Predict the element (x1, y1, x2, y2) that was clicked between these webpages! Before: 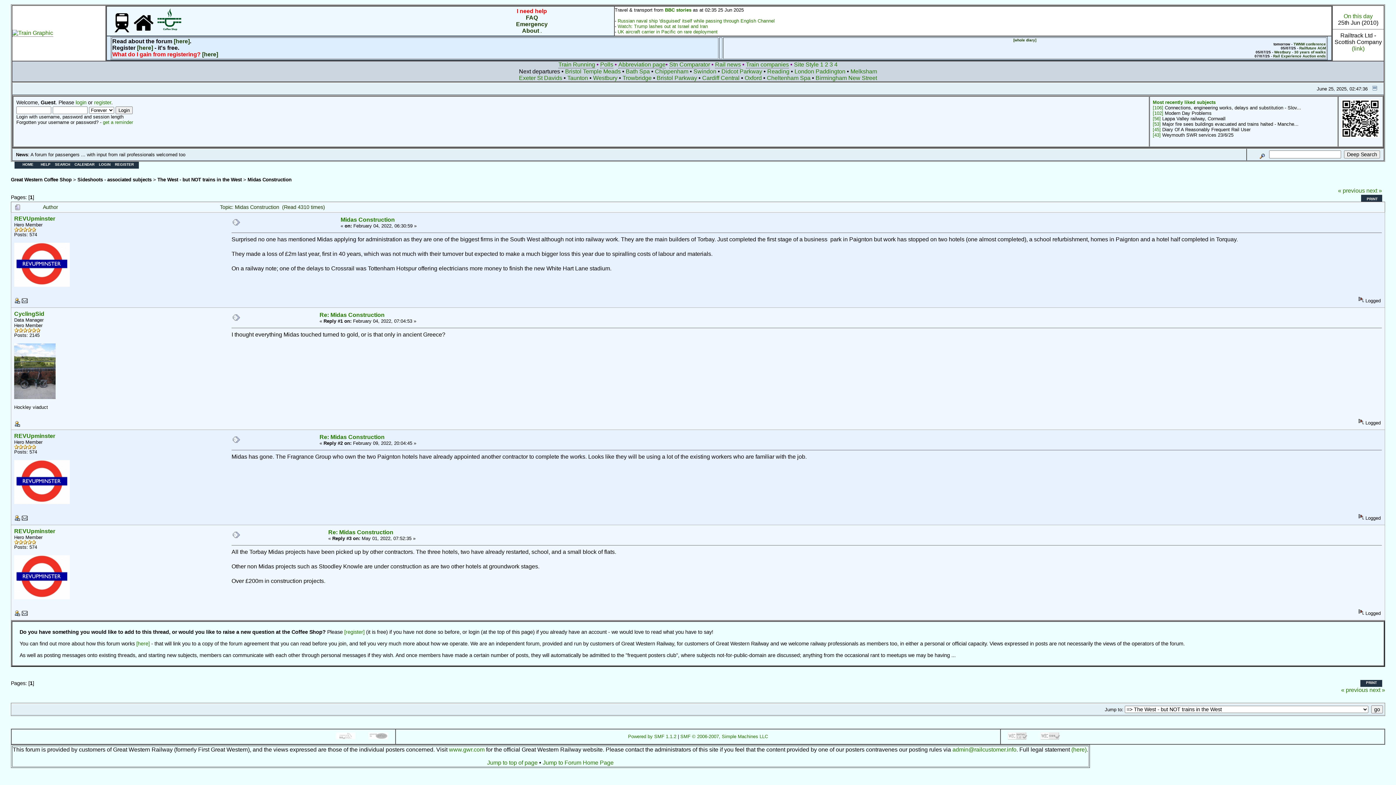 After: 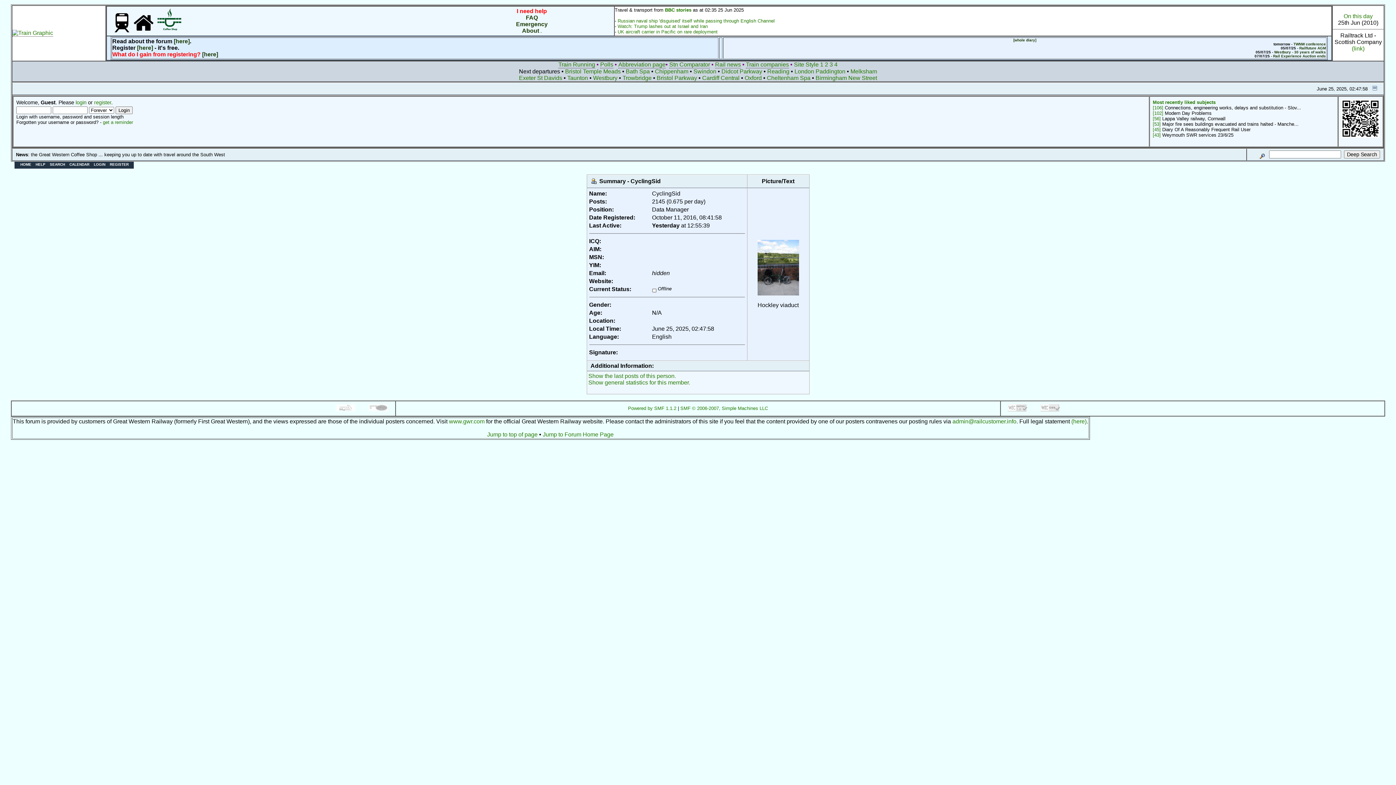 Action: bbox: (14, 422, 20, 427)